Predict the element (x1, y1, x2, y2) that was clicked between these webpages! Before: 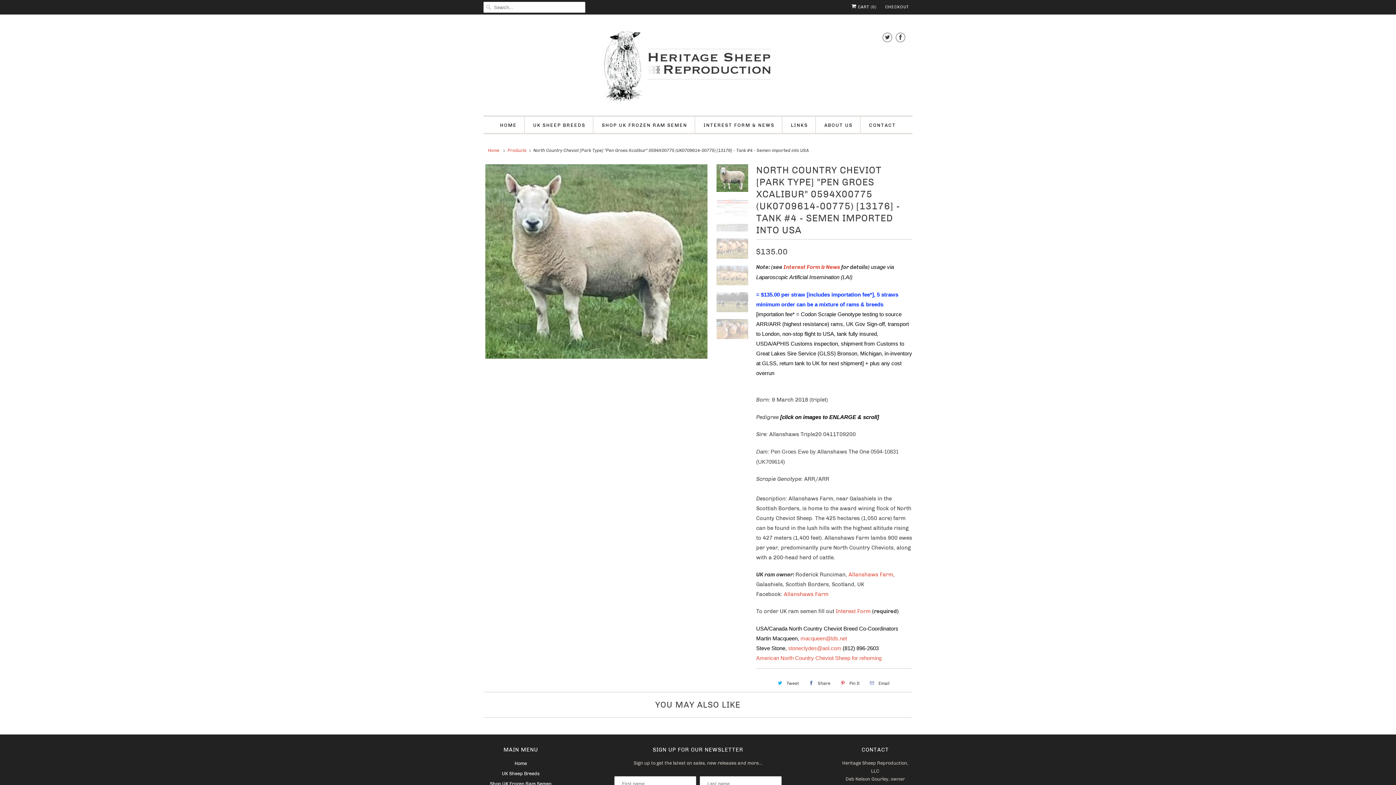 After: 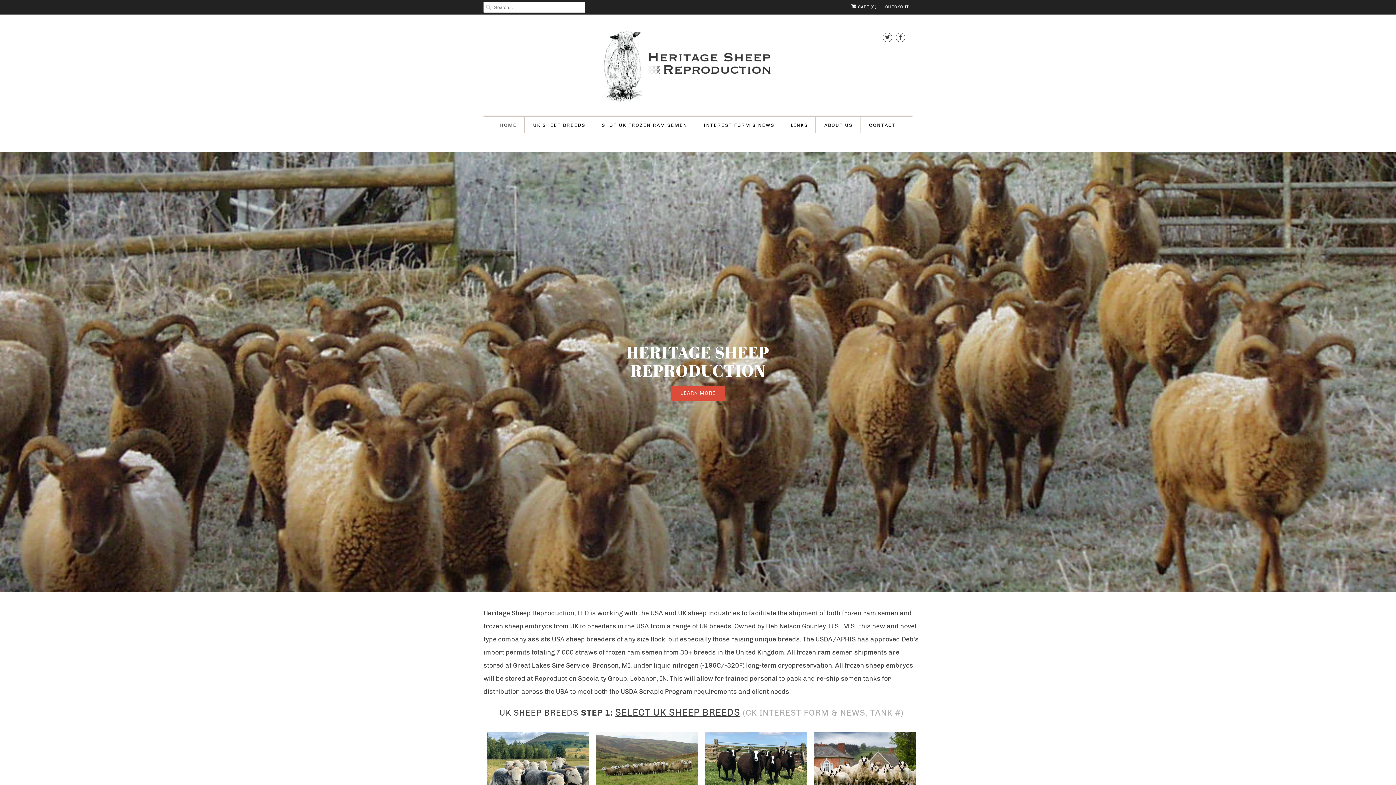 Action: bbox: (488, 147, 500, 152) label: Home